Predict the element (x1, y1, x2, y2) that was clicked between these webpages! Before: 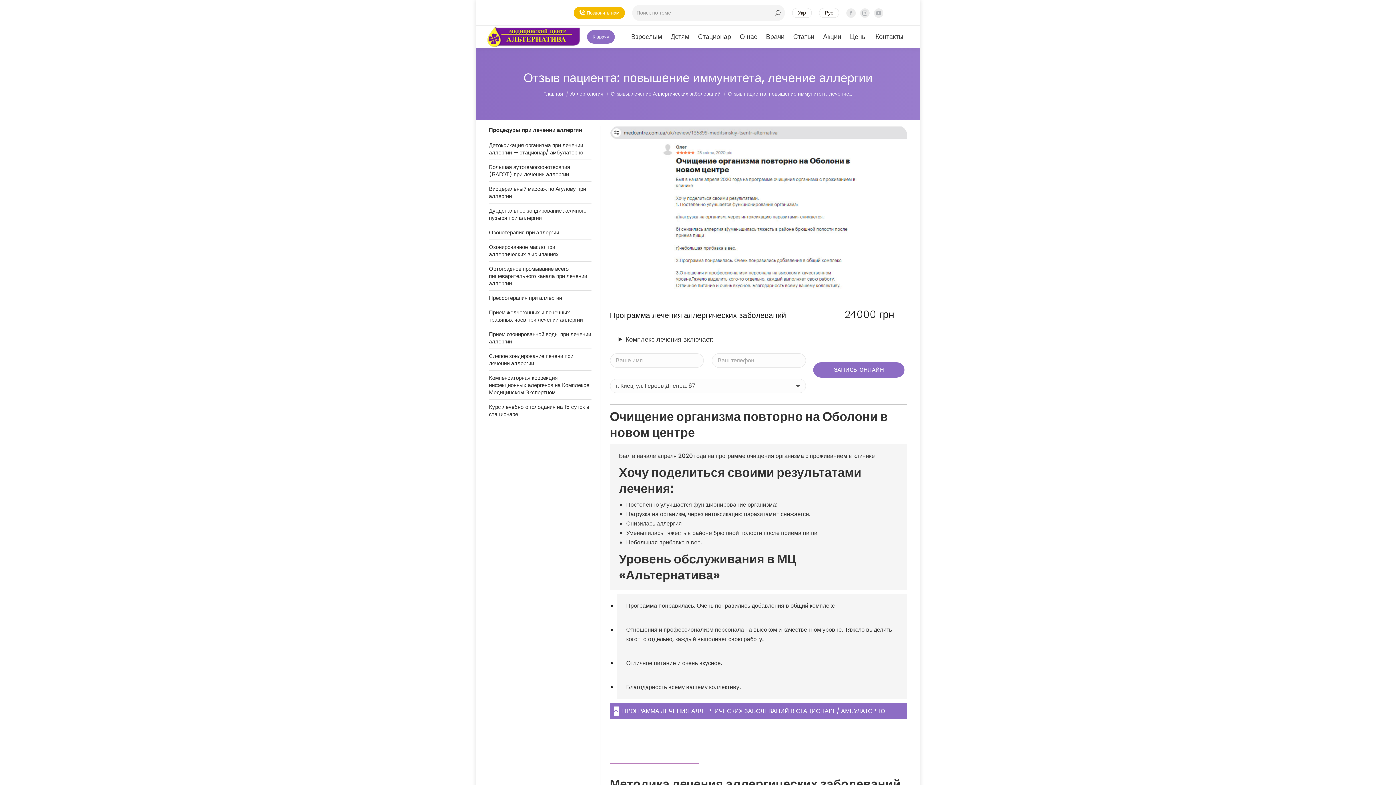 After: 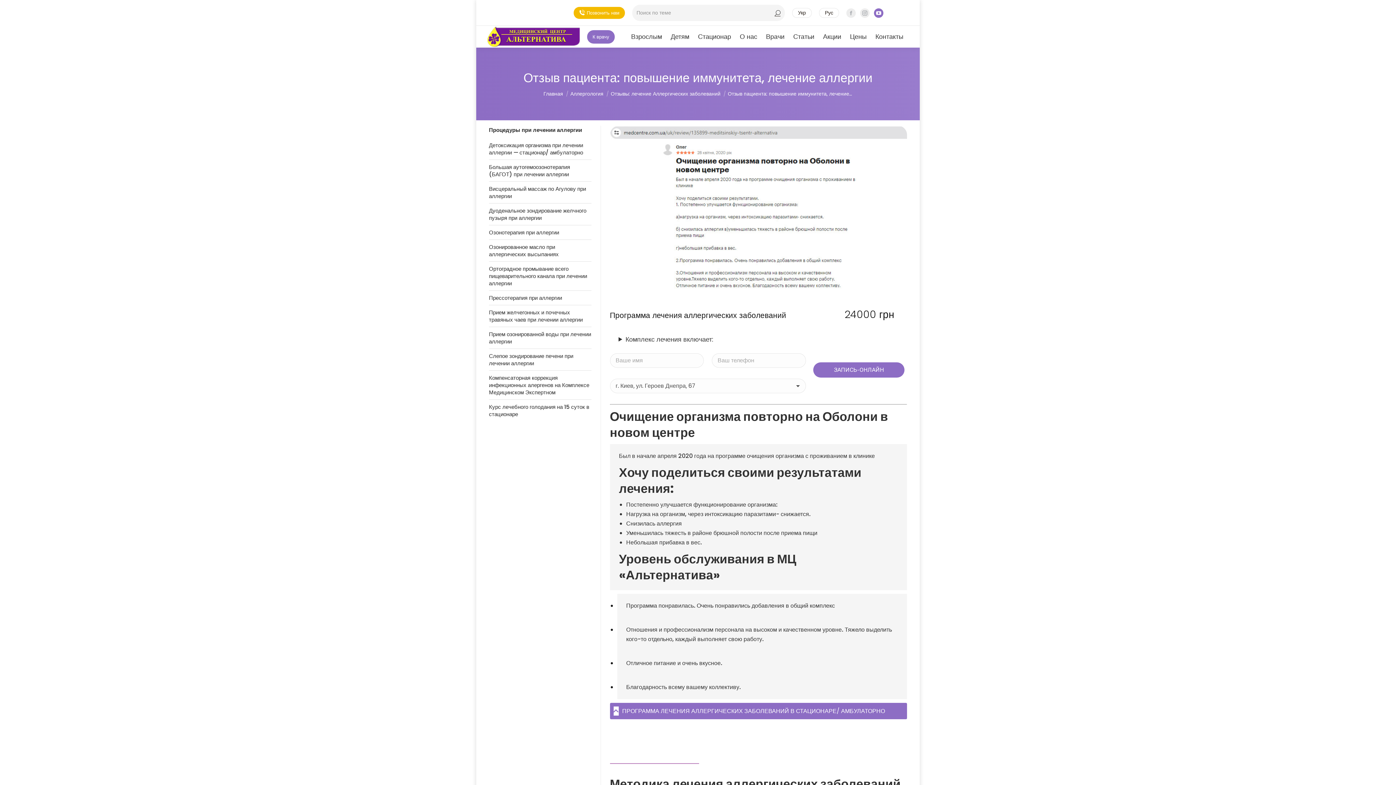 Action: bbox: (874, 8, 883, 17)